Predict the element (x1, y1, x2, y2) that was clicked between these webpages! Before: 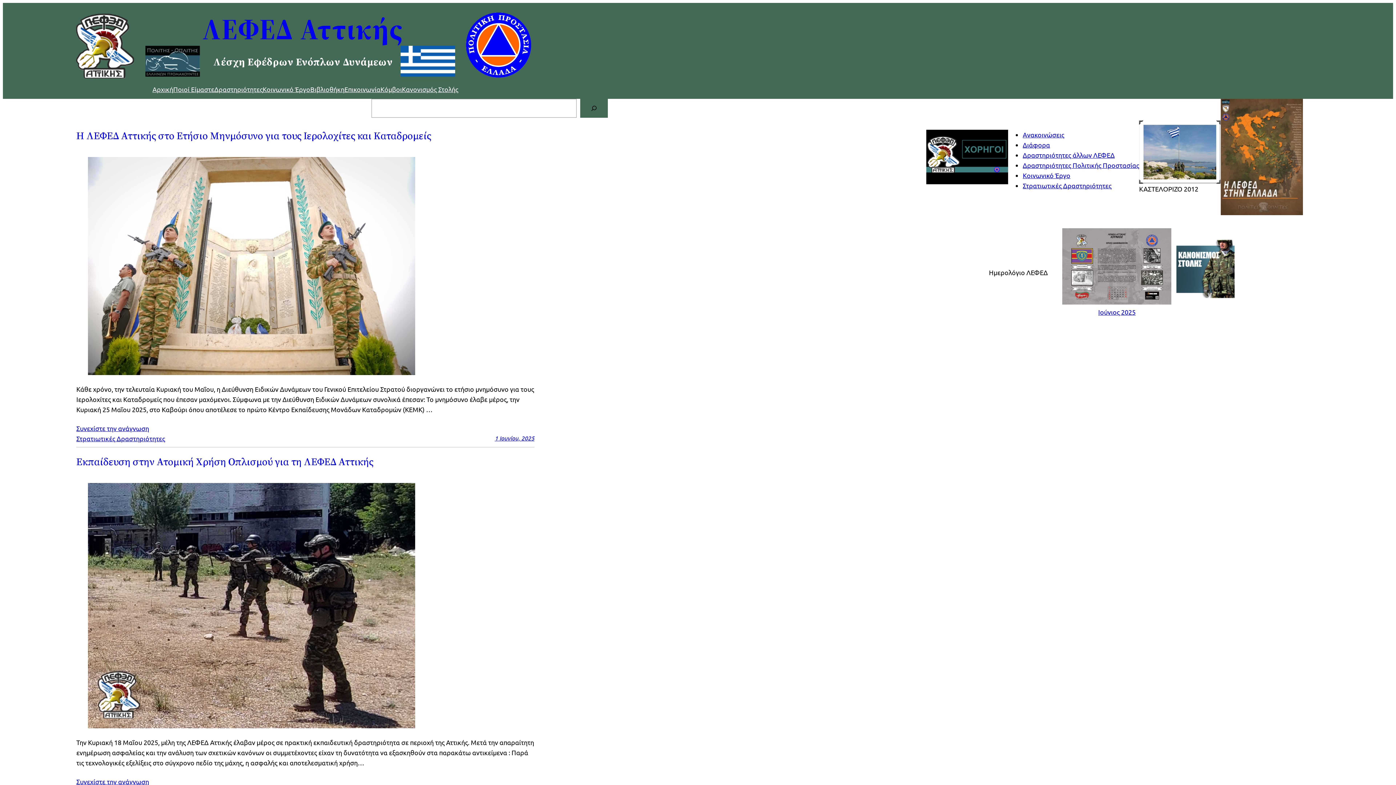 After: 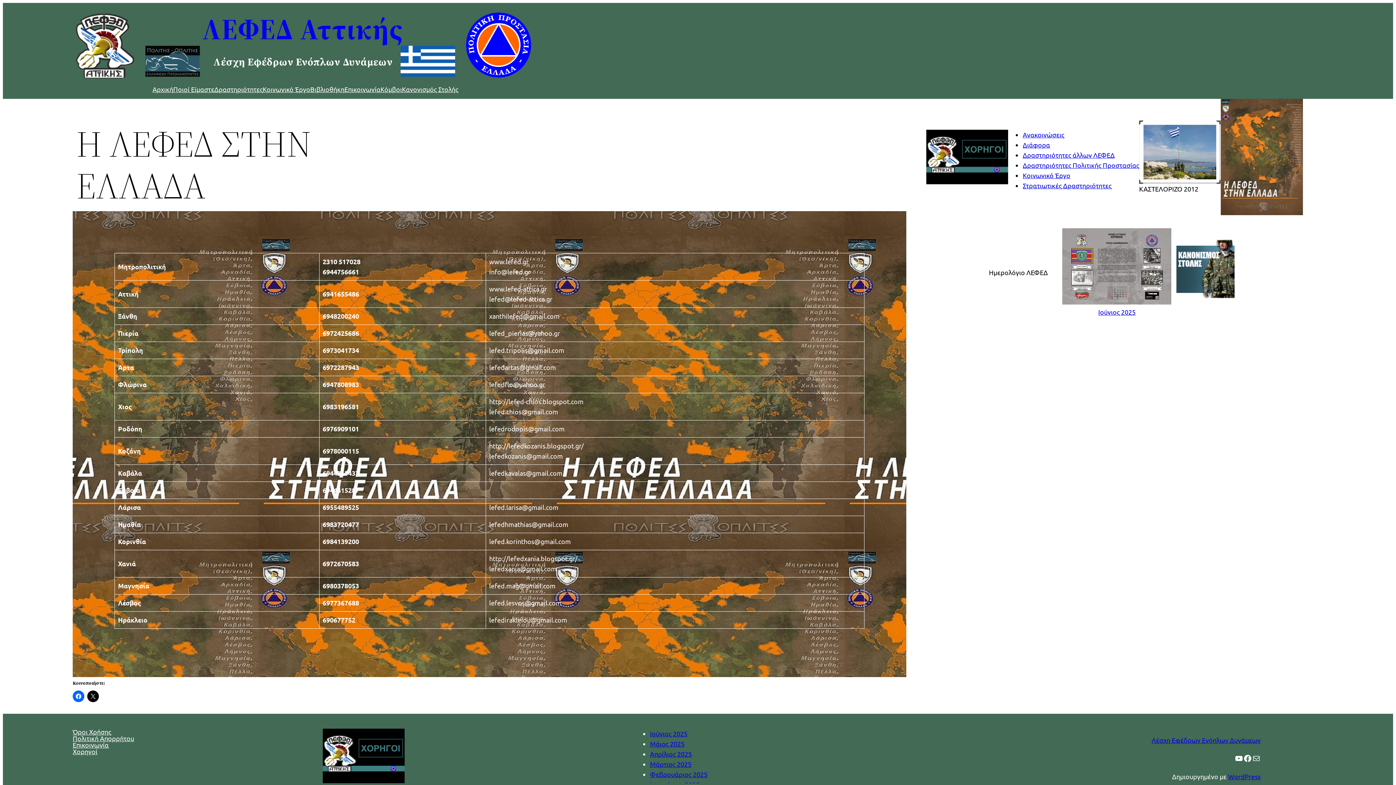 Action: bbox: (1221, 99, 1303, 215)